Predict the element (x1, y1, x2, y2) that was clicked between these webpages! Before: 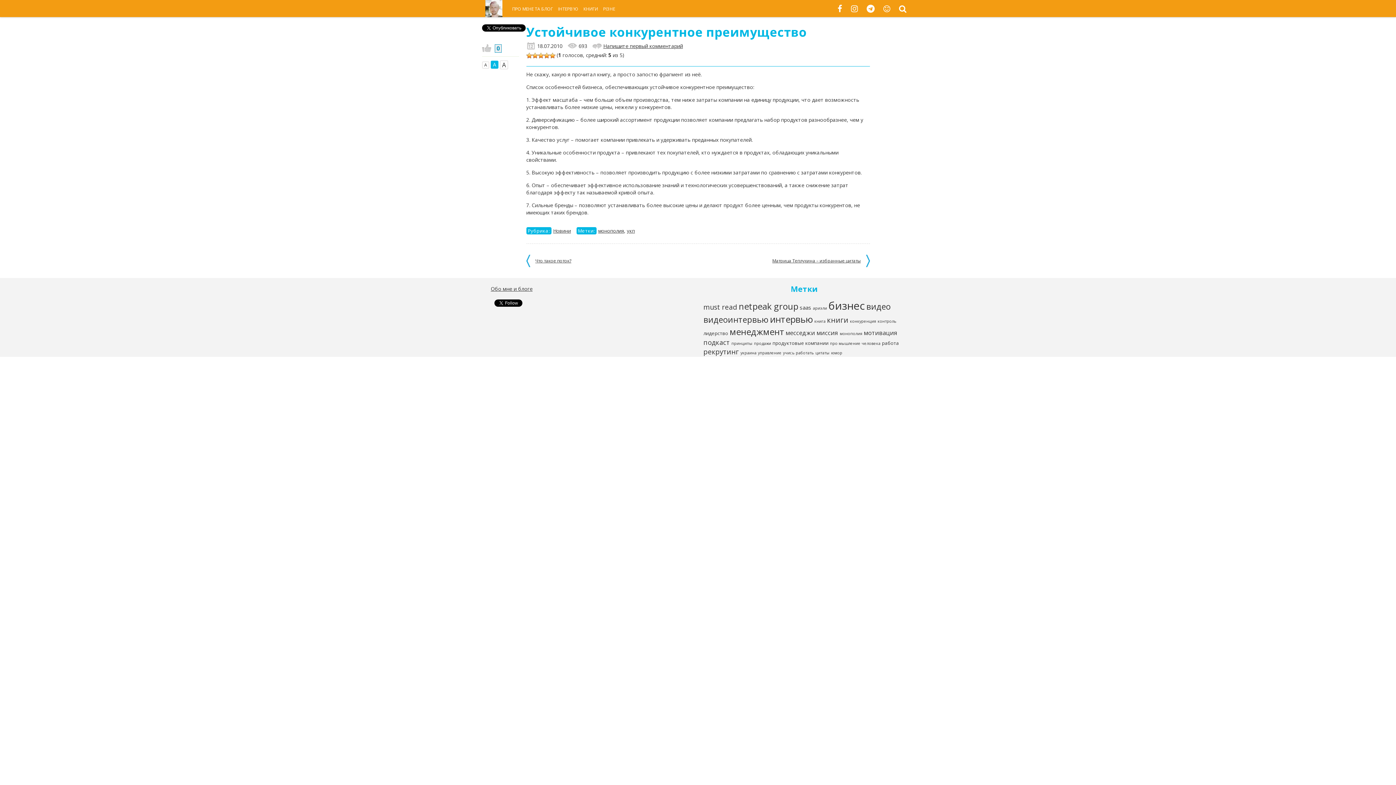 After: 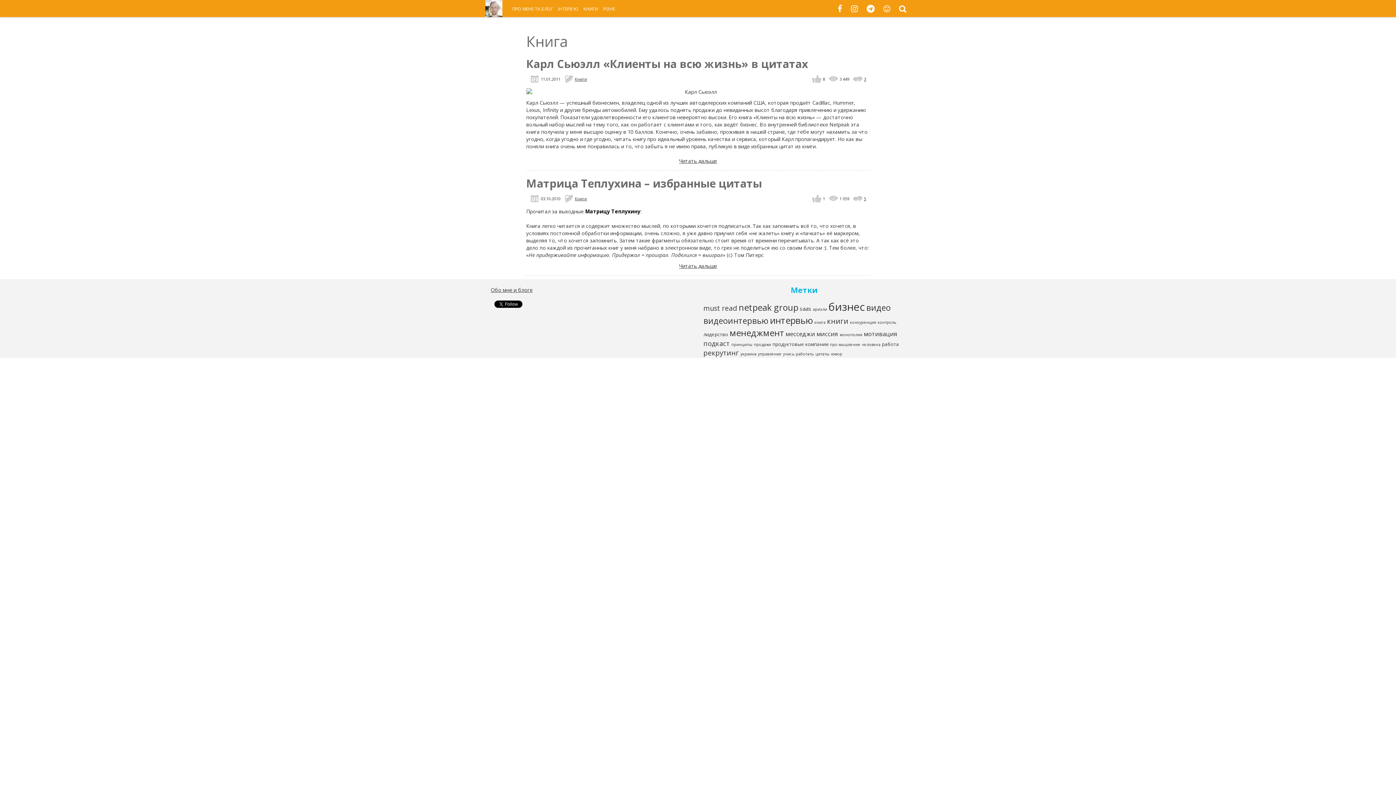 Action: bbox: (814, 318, 825, 324) label: книга (2 элемента)